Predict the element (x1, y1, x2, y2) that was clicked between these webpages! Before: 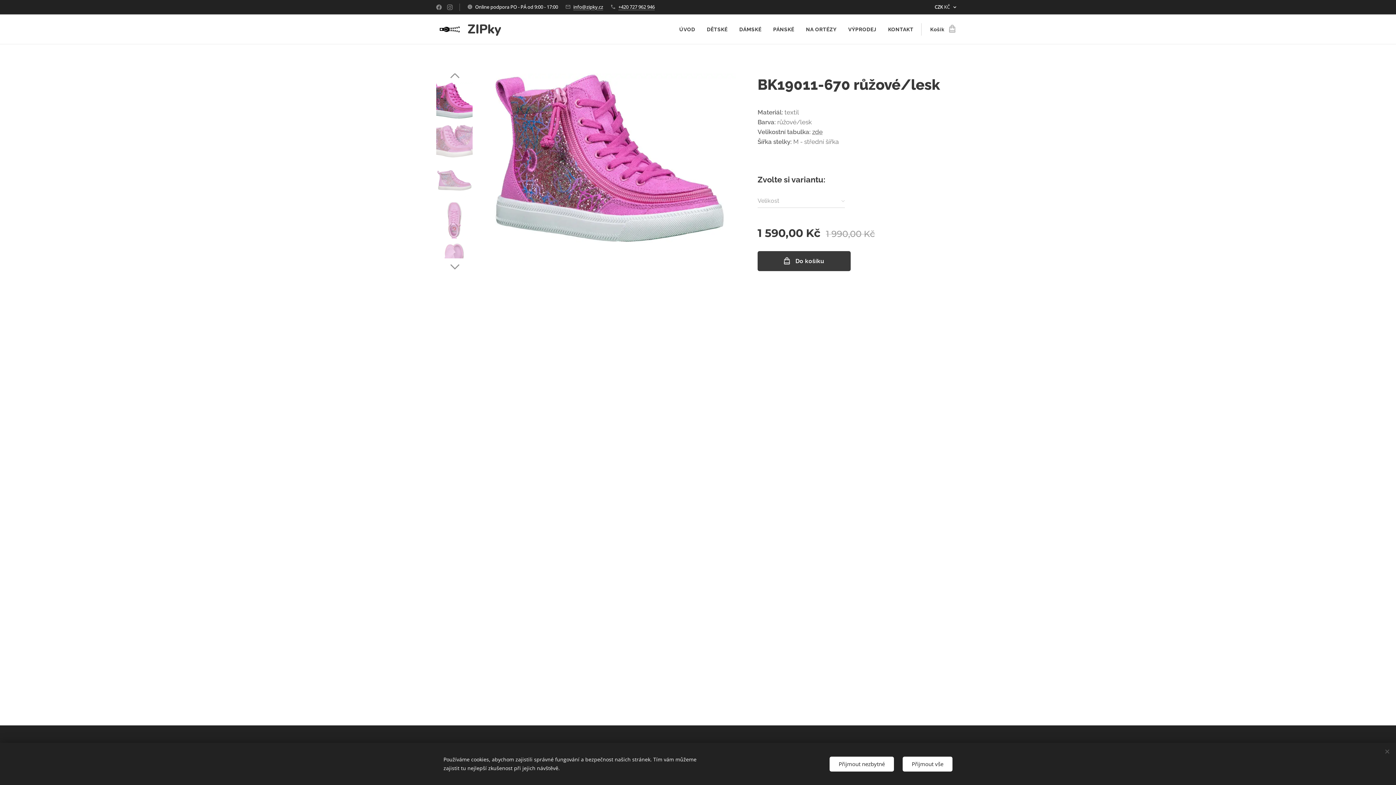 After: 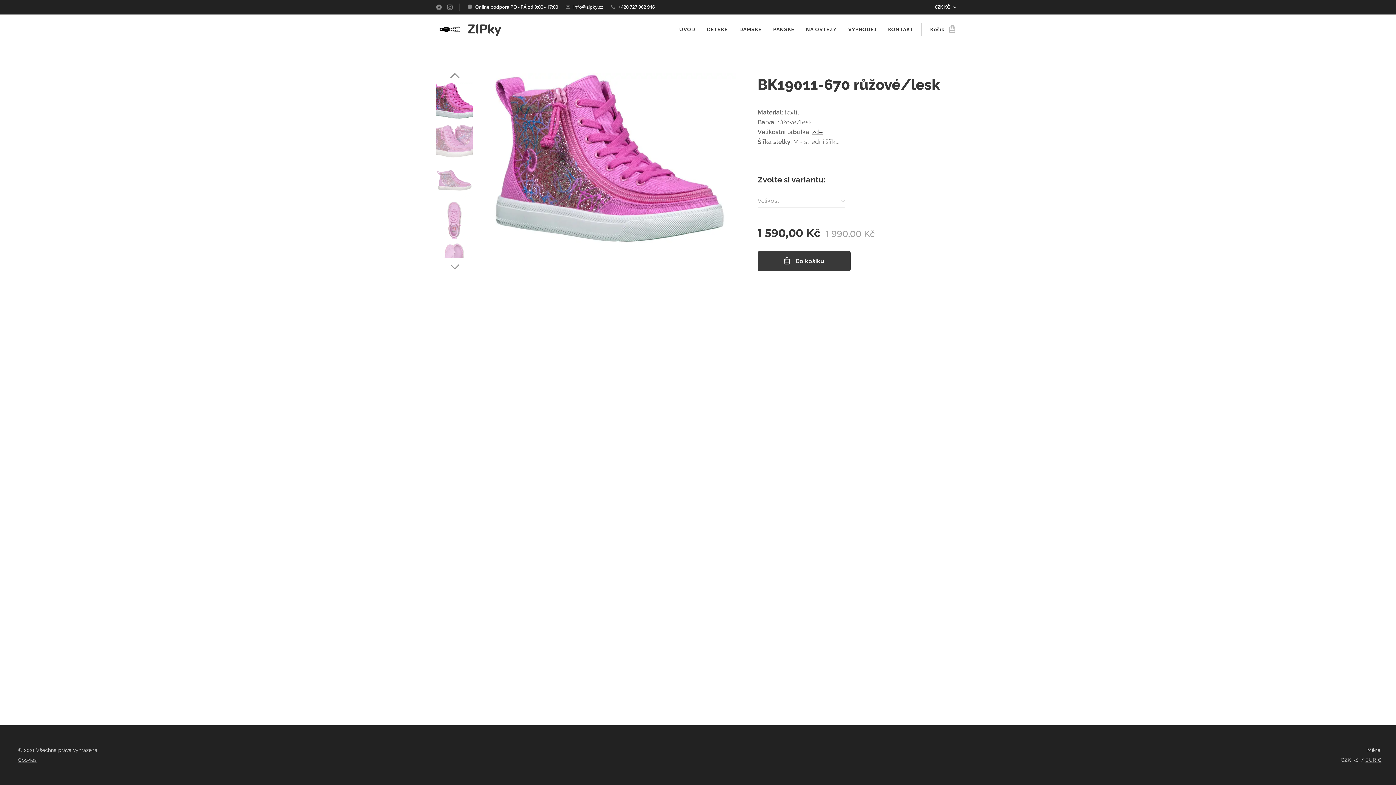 Action: bbox: (902, 756, 952, 771) label: Přijmout vše